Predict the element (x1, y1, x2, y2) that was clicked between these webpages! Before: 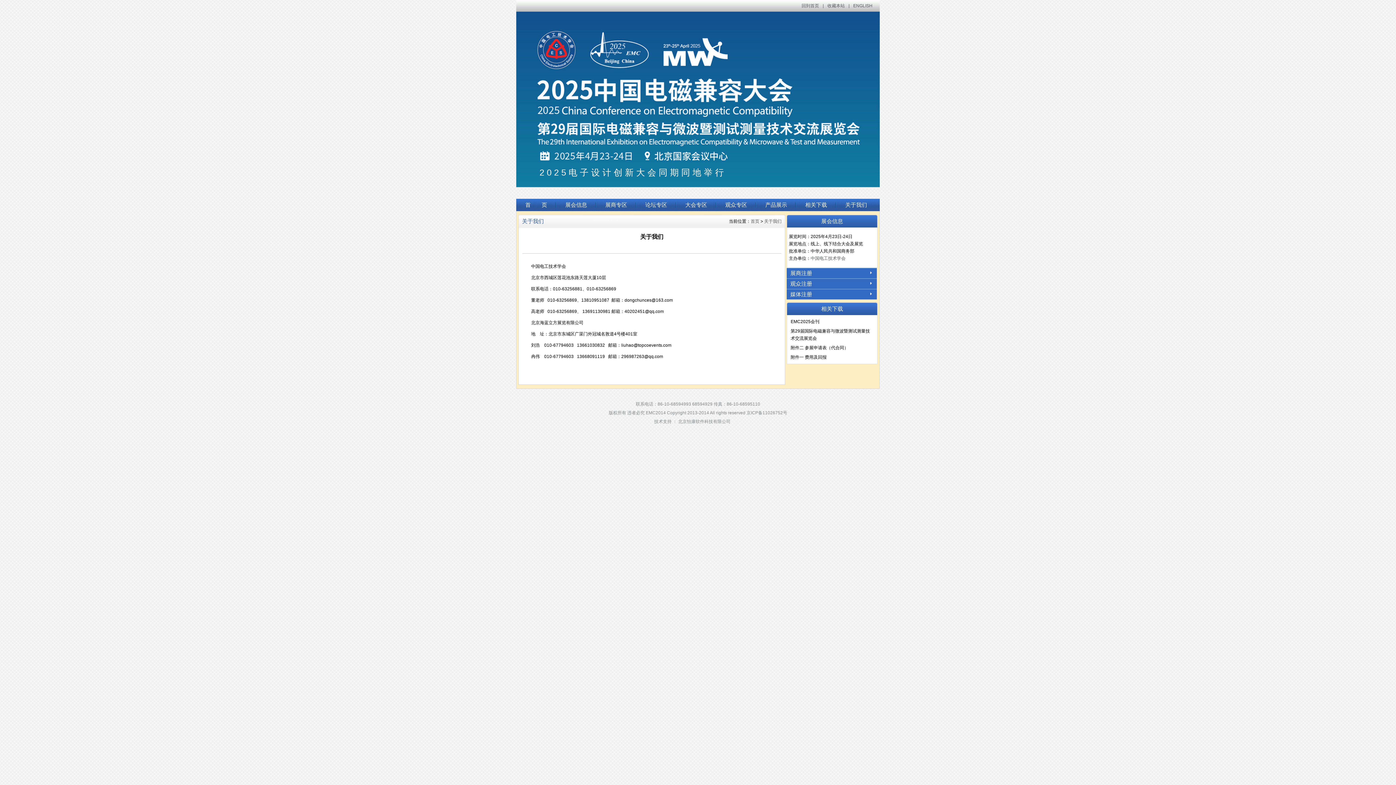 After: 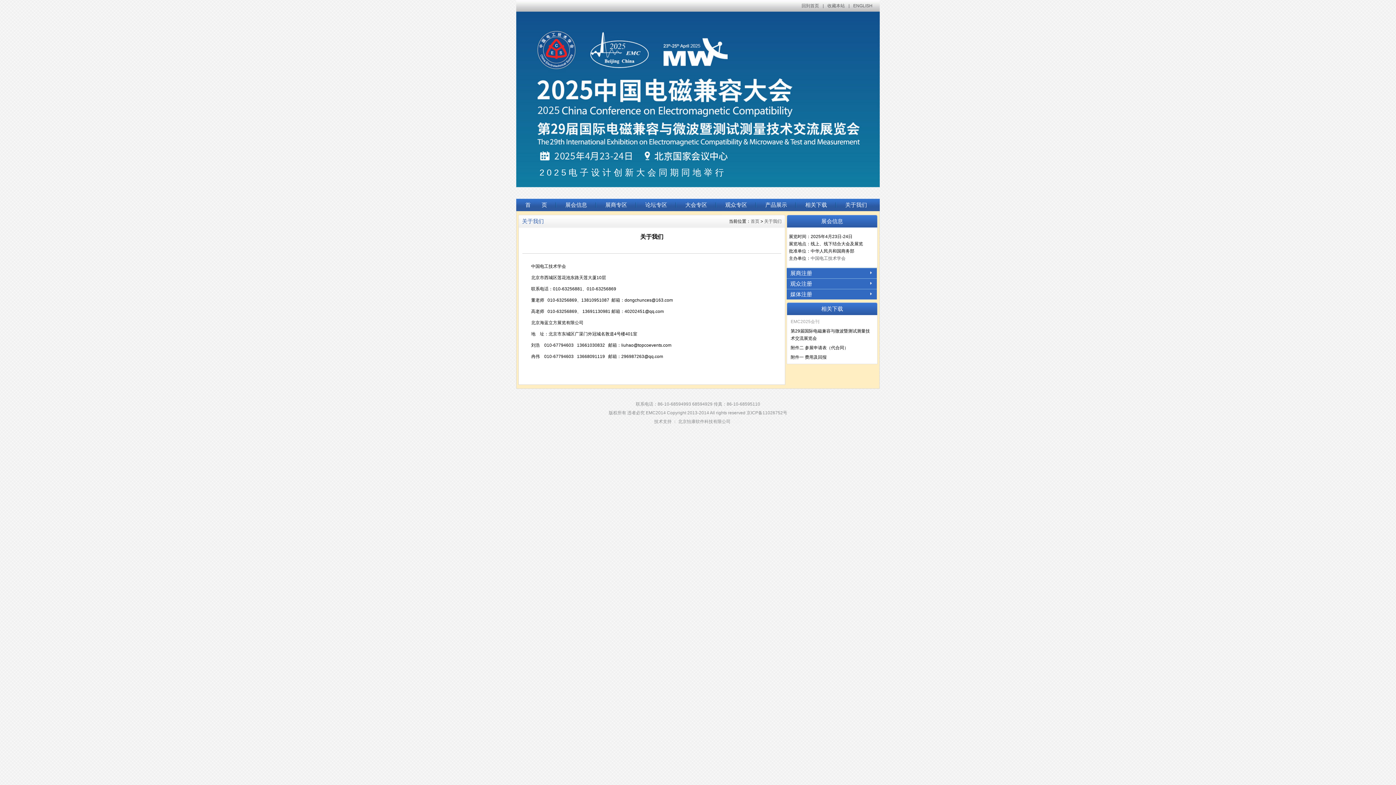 Action: bbox: (790, 317, 873, 326)